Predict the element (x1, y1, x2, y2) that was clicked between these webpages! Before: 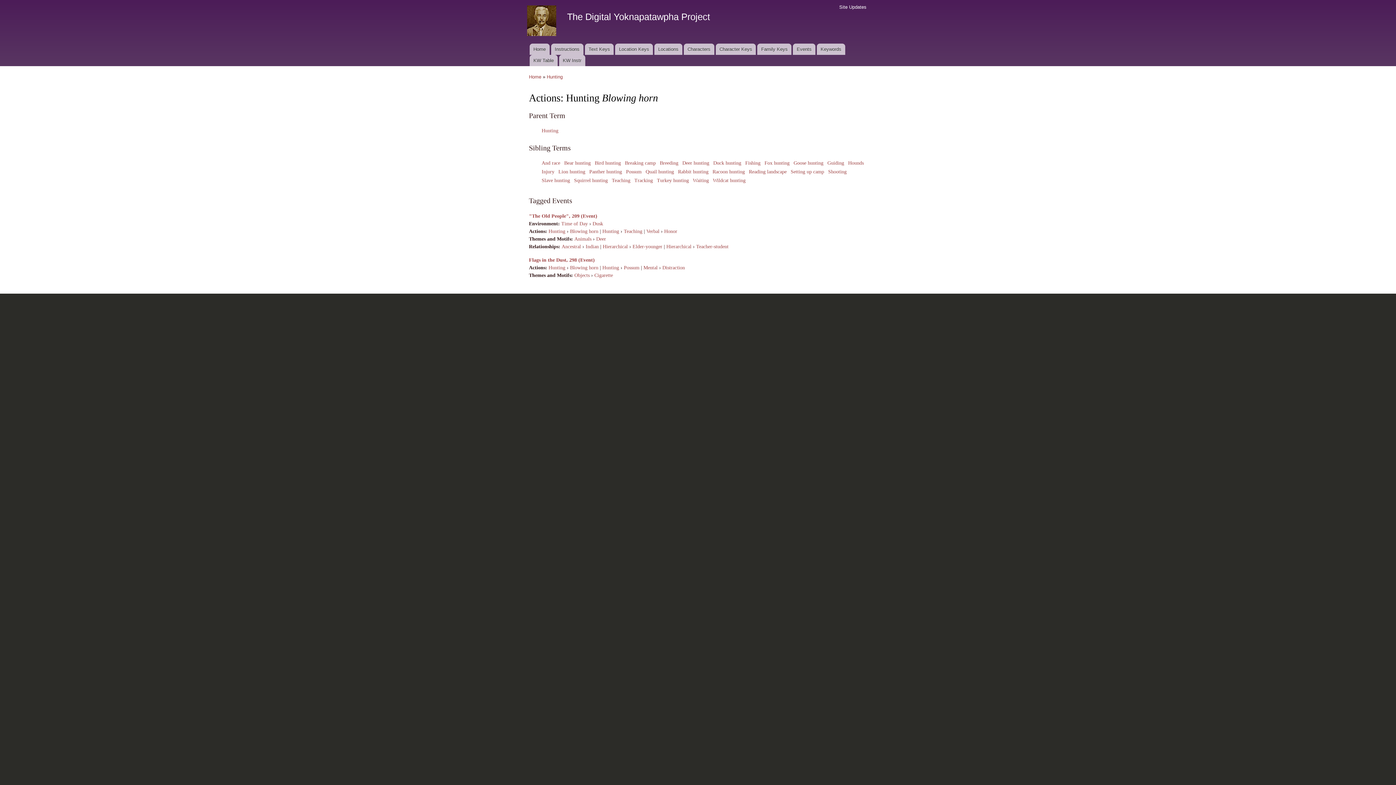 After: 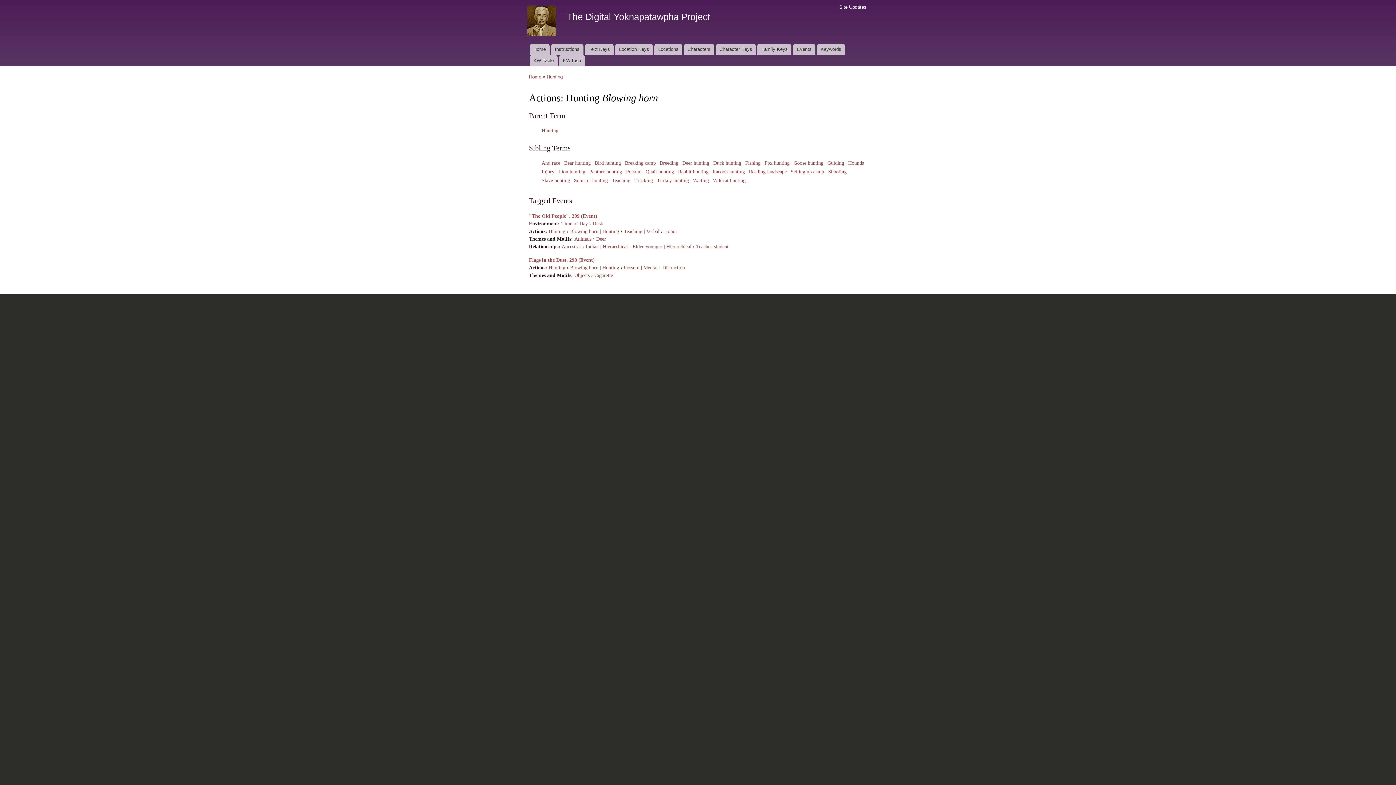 Action: bbox: (570, 265, 598, 270) label: Blowing horn